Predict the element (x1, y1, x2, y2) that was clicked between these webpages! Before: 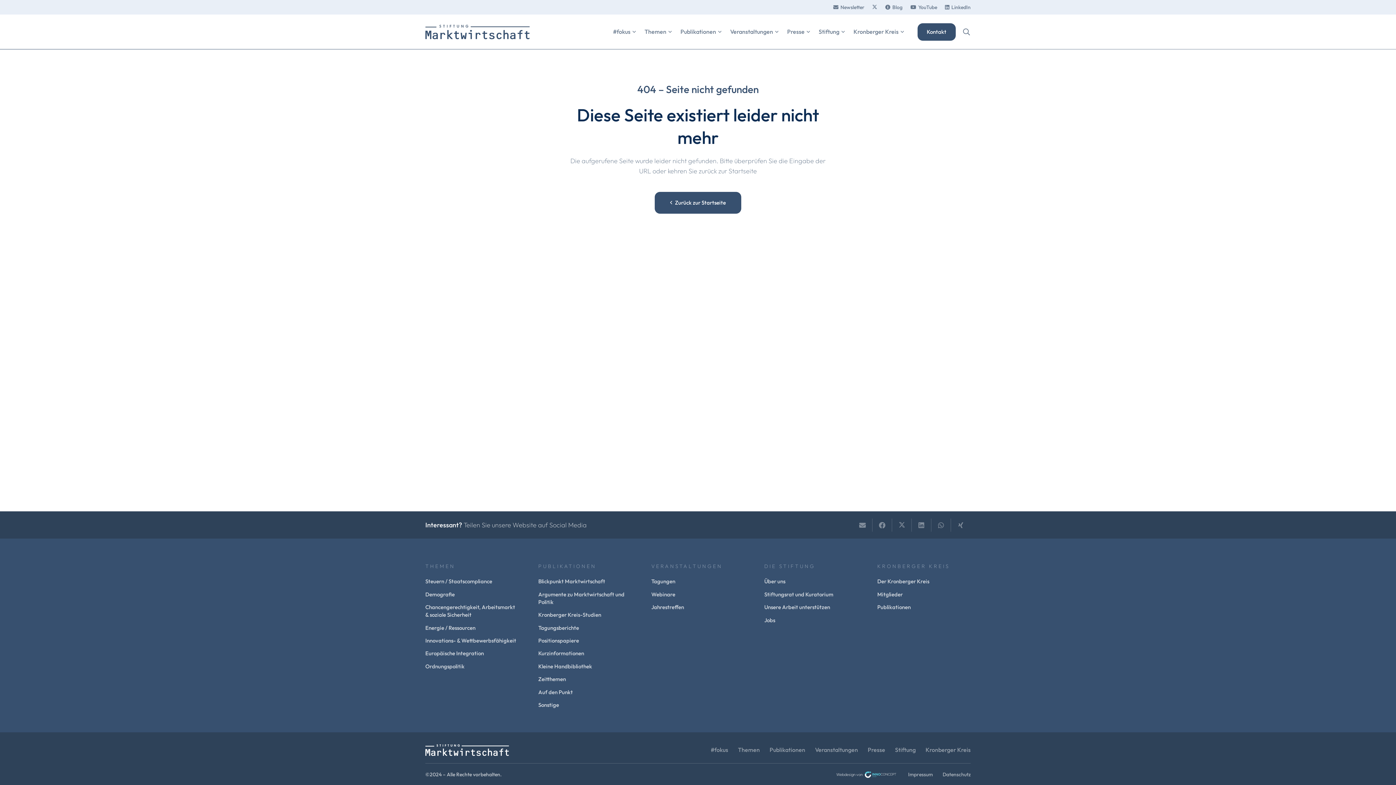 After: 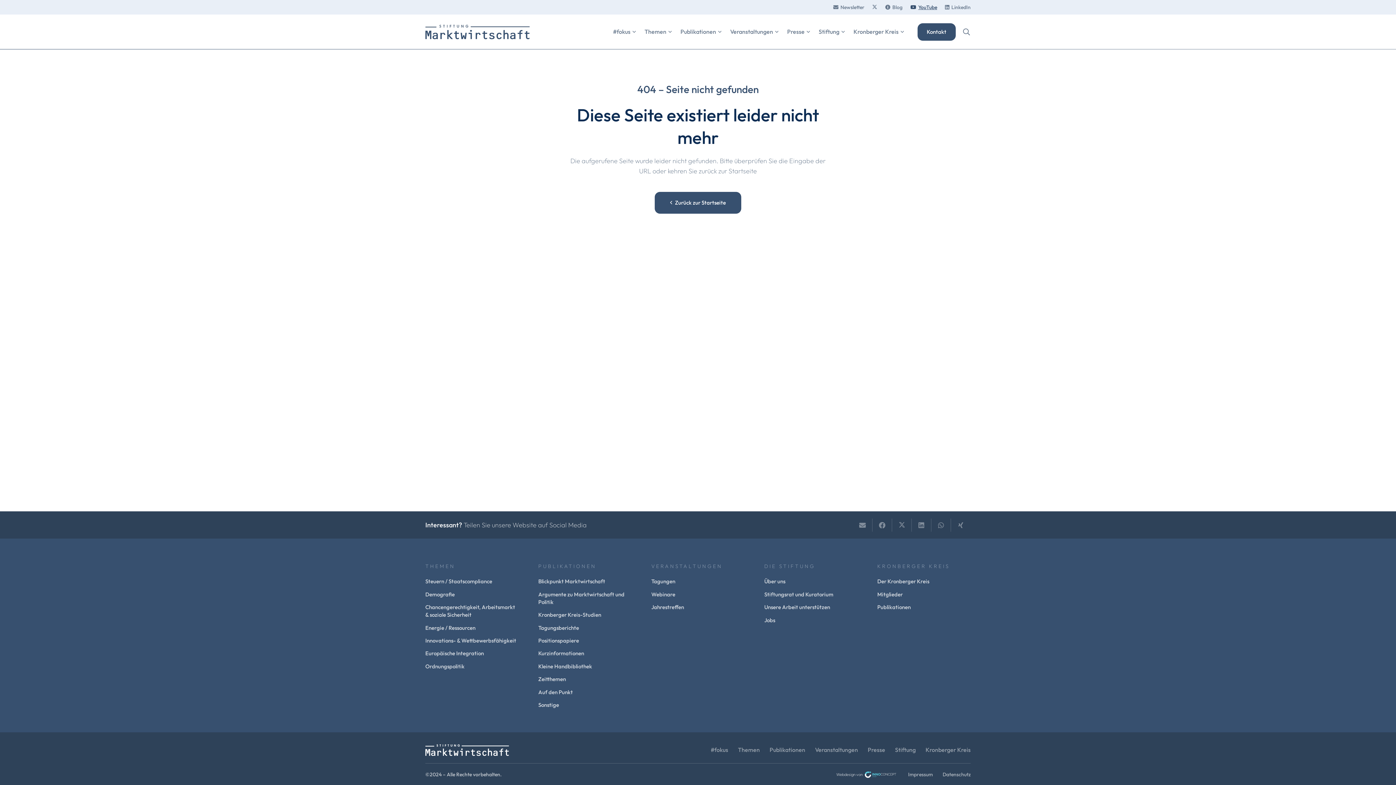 Action: label: YouTube bbox: (910, 3, 937, 10)